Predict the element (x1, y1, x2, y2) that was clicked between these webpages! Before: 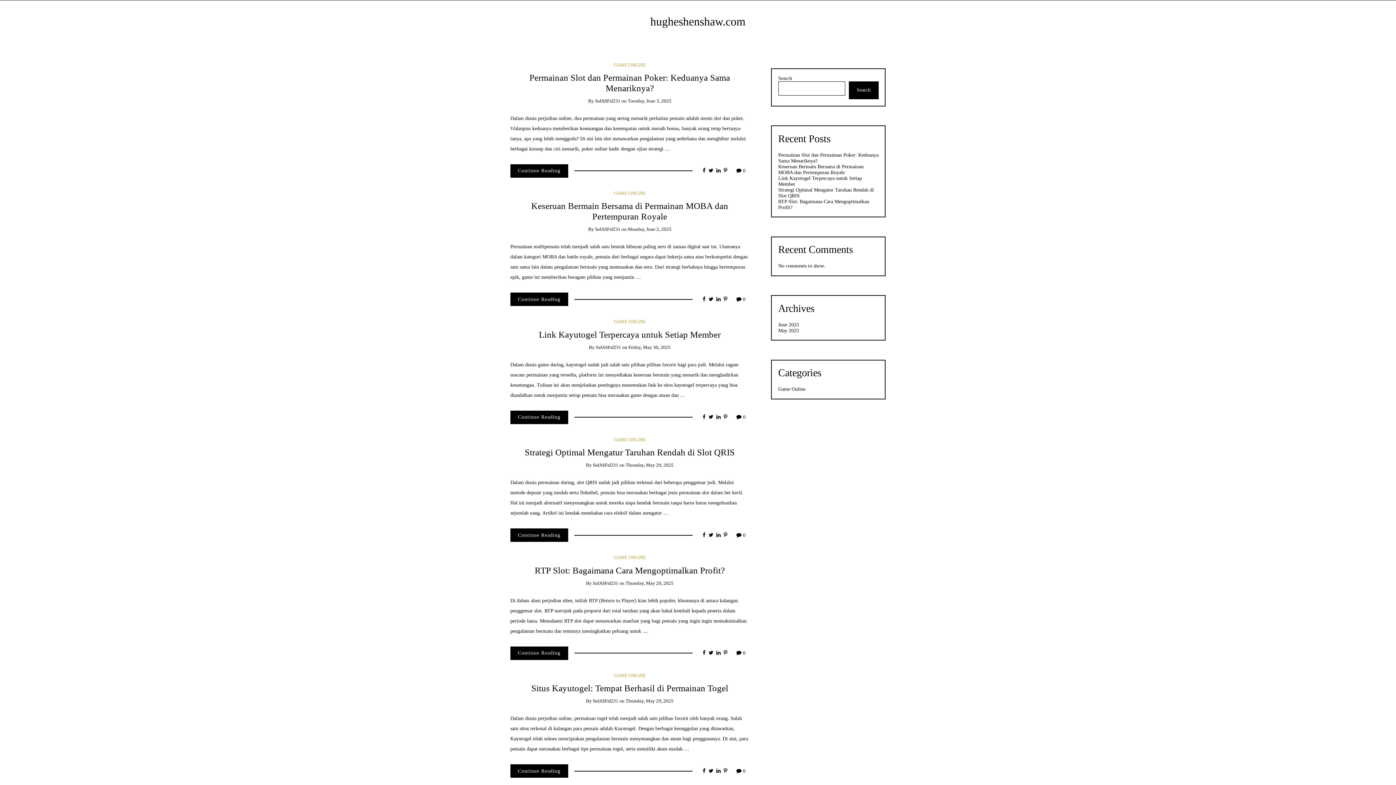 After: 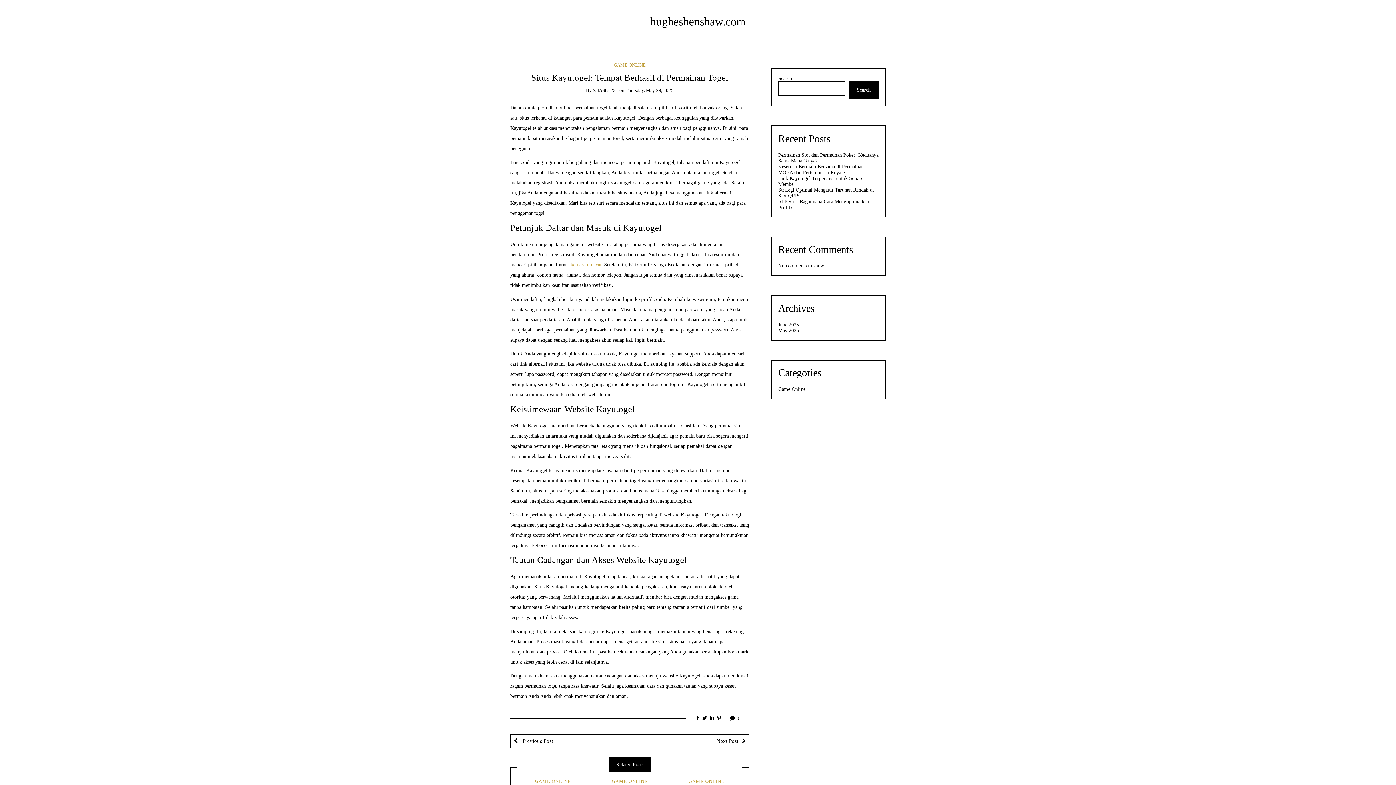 Action: label: Situs Kayutogel: Tempat Berhasil di Permainan Togel bbox: (531, 683, 728, 693)